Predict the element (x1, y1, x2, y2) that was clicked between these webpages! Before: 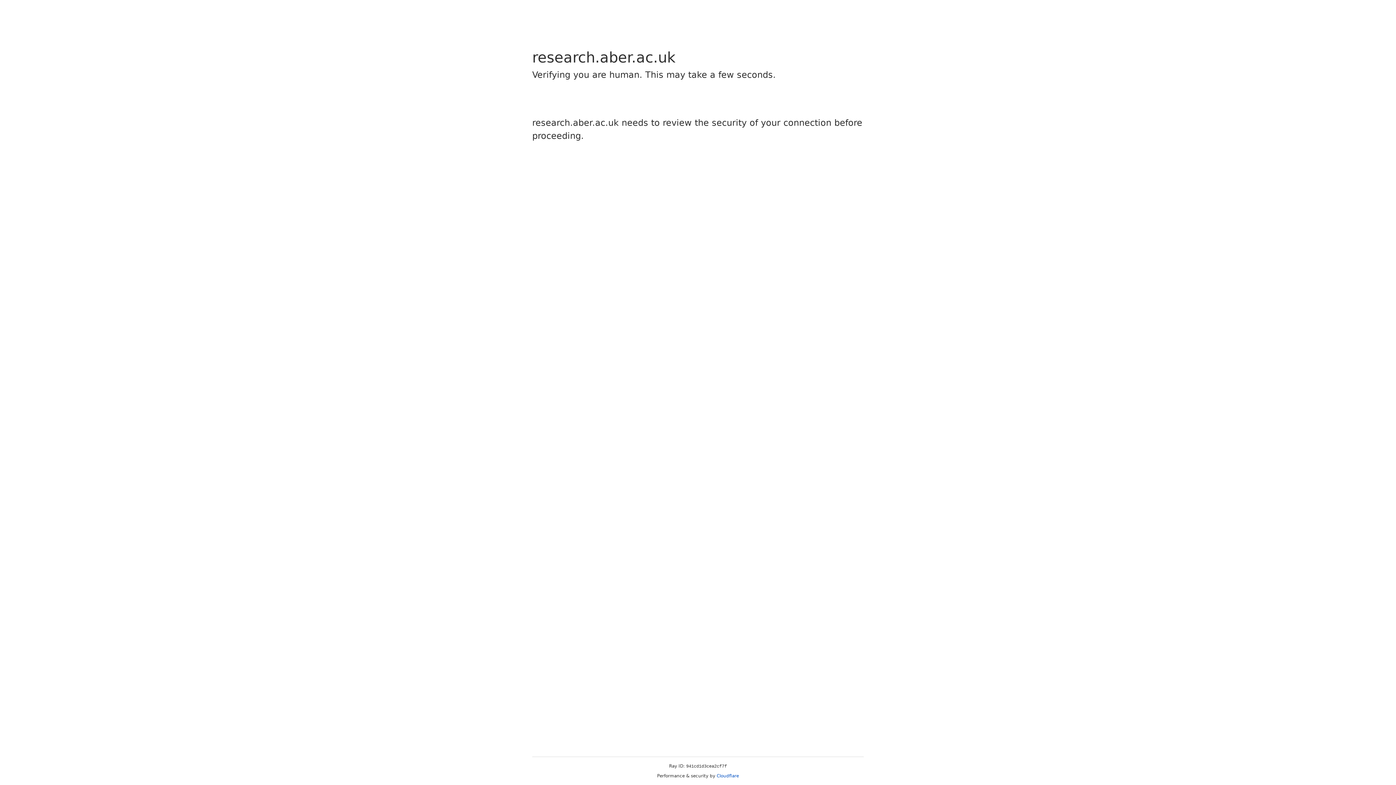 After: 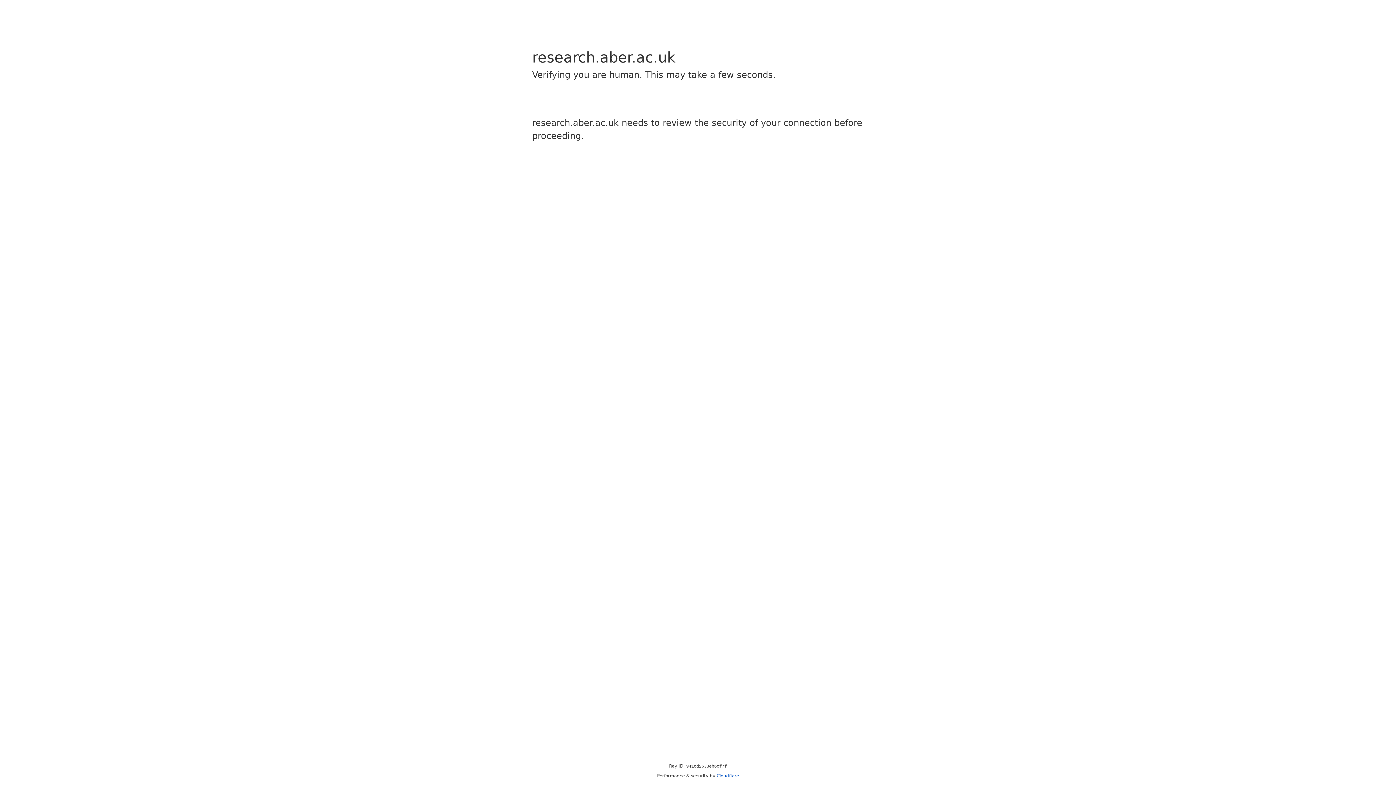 Action: label: Cloudflare bbox: (716, 773, 739, 778)